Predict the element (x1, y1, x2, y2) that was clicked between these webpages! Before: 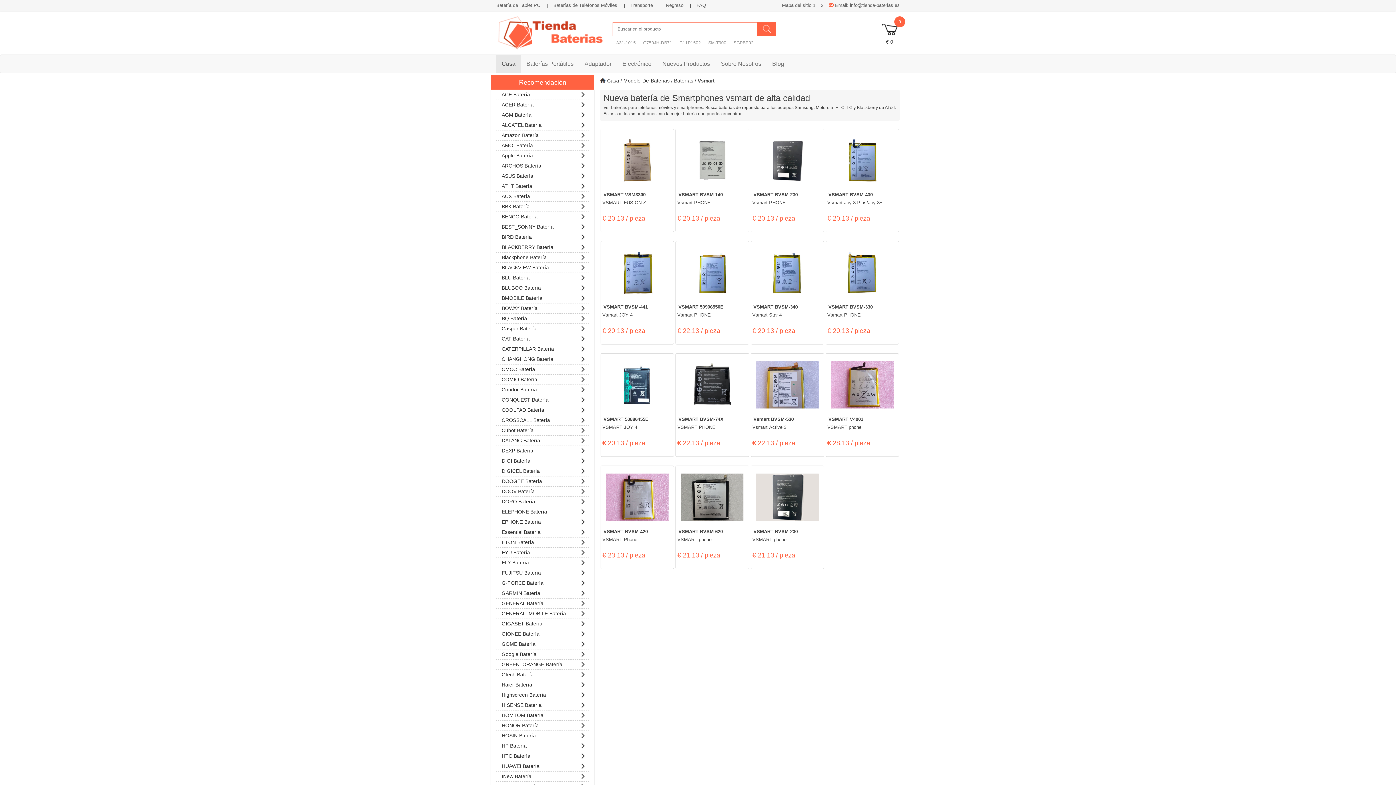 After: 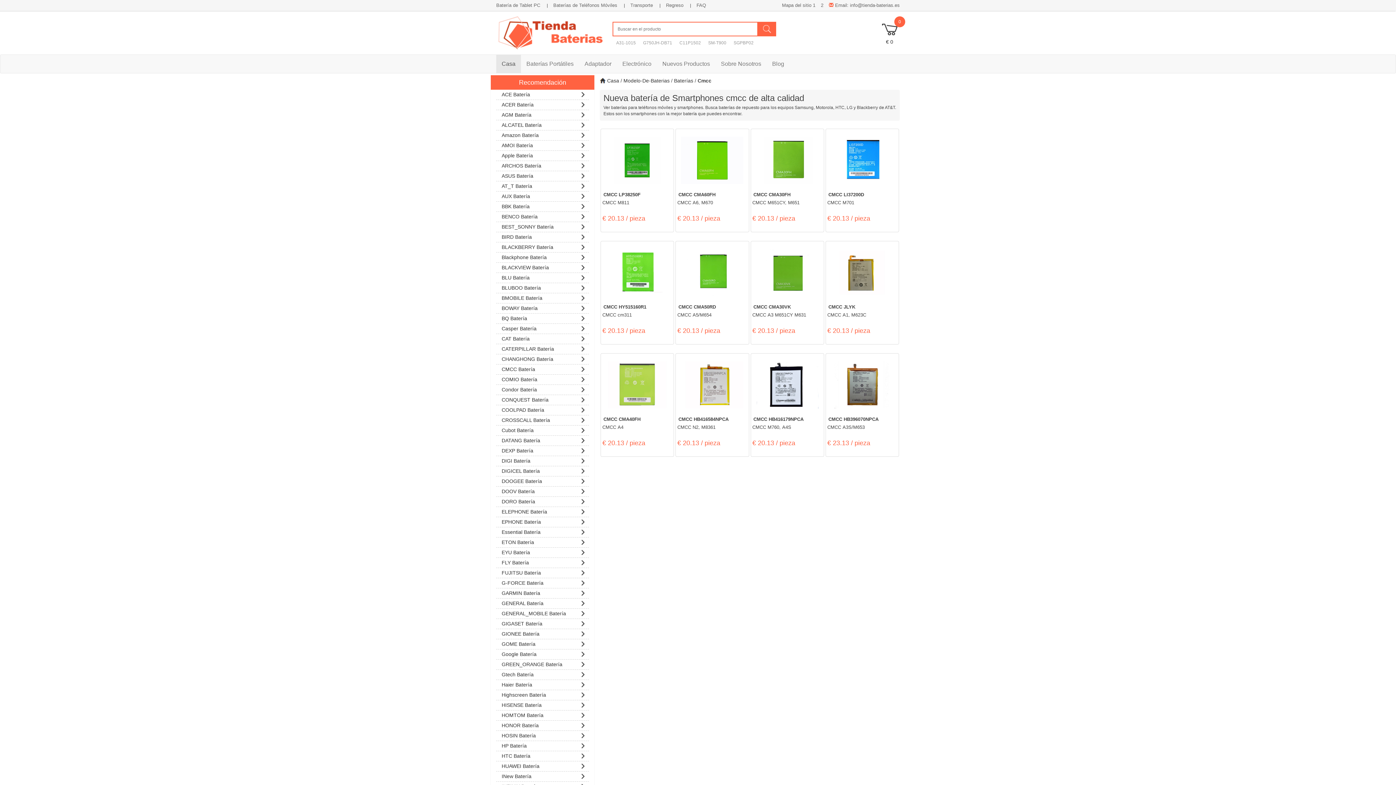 Action: bbox: (496, 364, 589, 374) label: CMCC Batería